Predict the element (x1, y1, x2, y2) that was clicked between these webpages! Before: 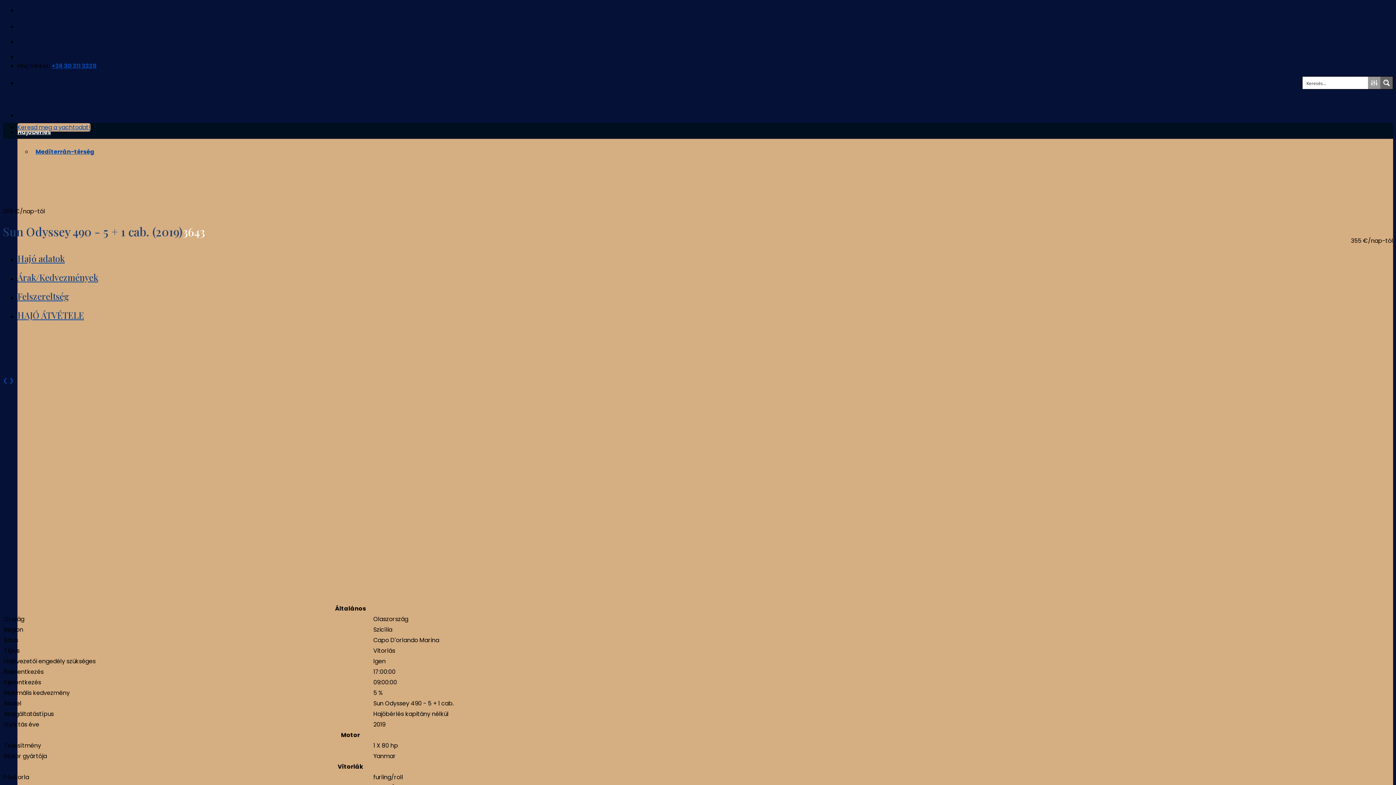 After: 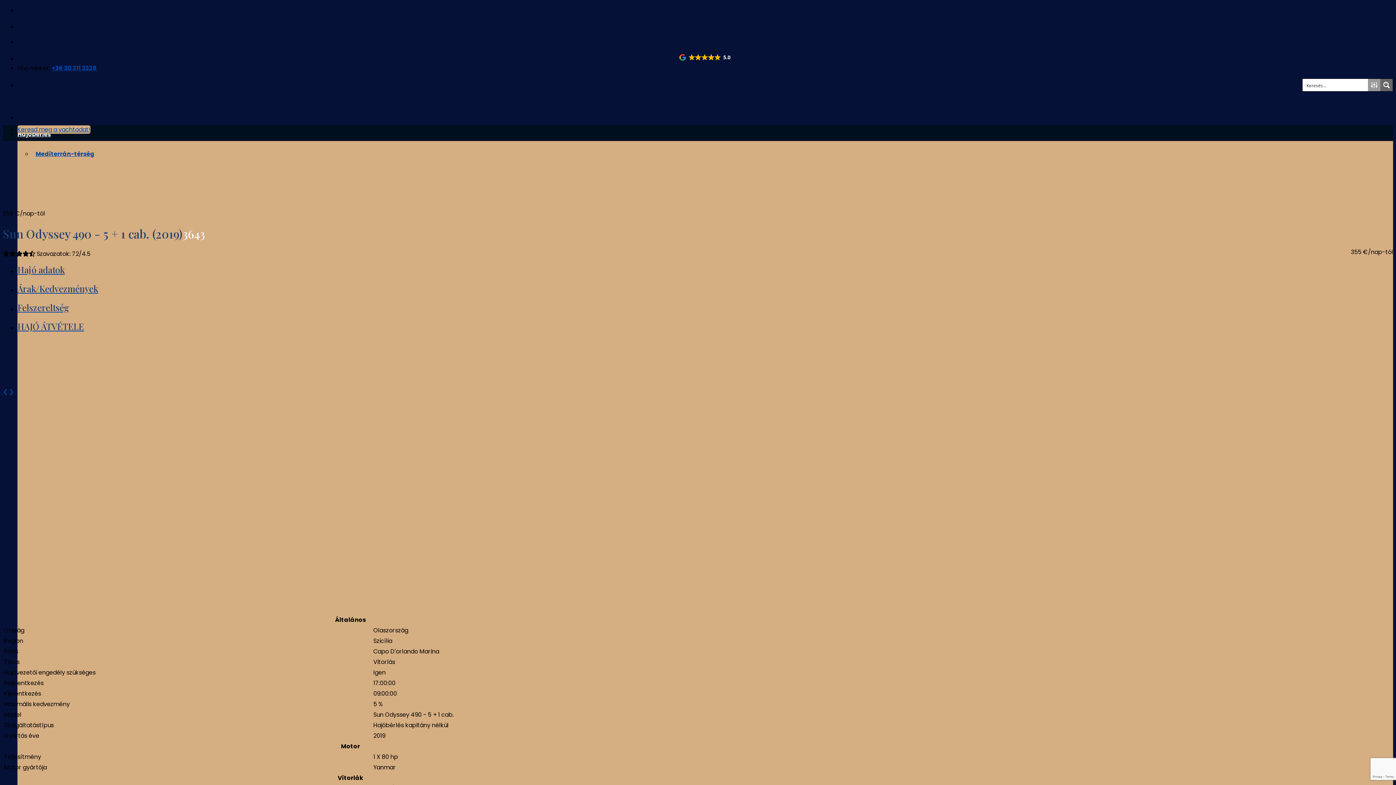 Action: bbox: (2, 376, 7, 384) label: ❮